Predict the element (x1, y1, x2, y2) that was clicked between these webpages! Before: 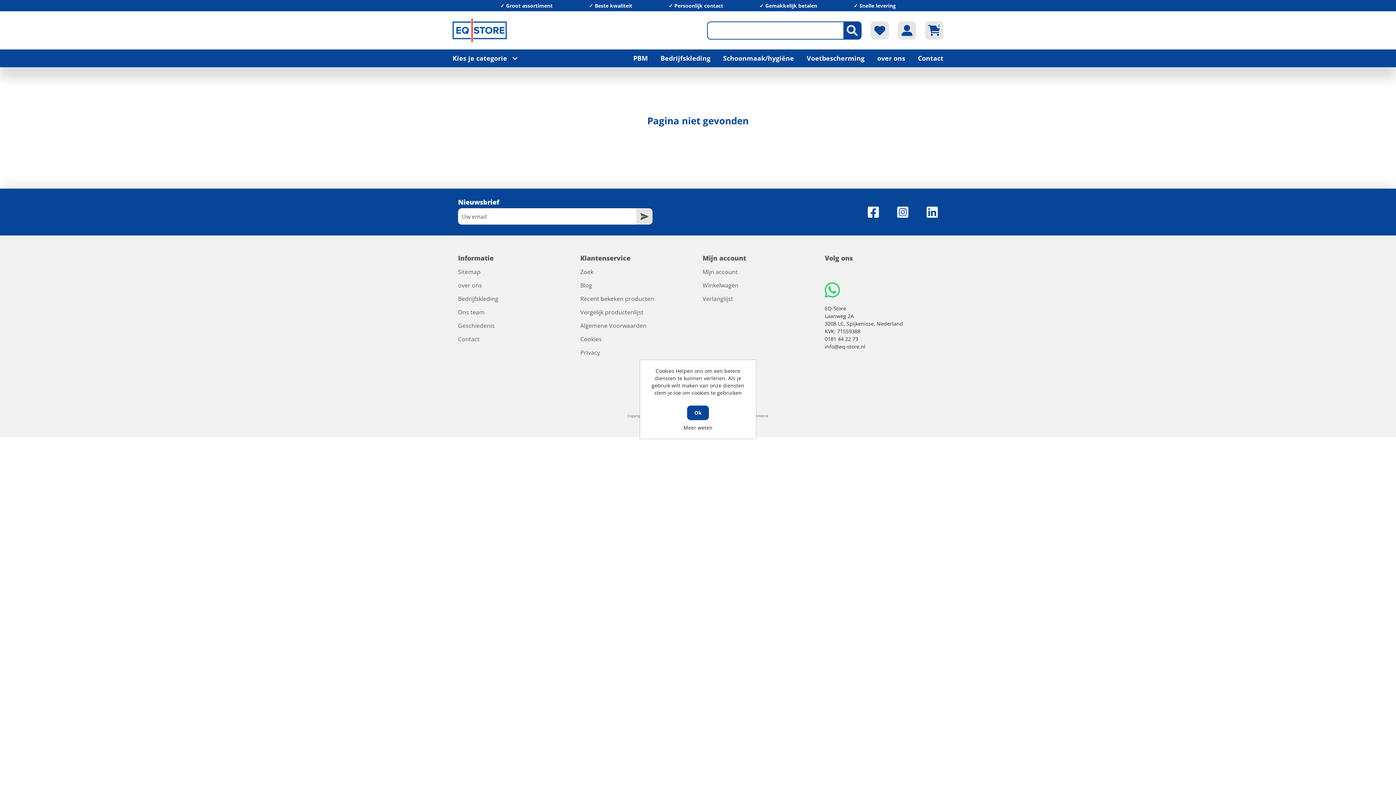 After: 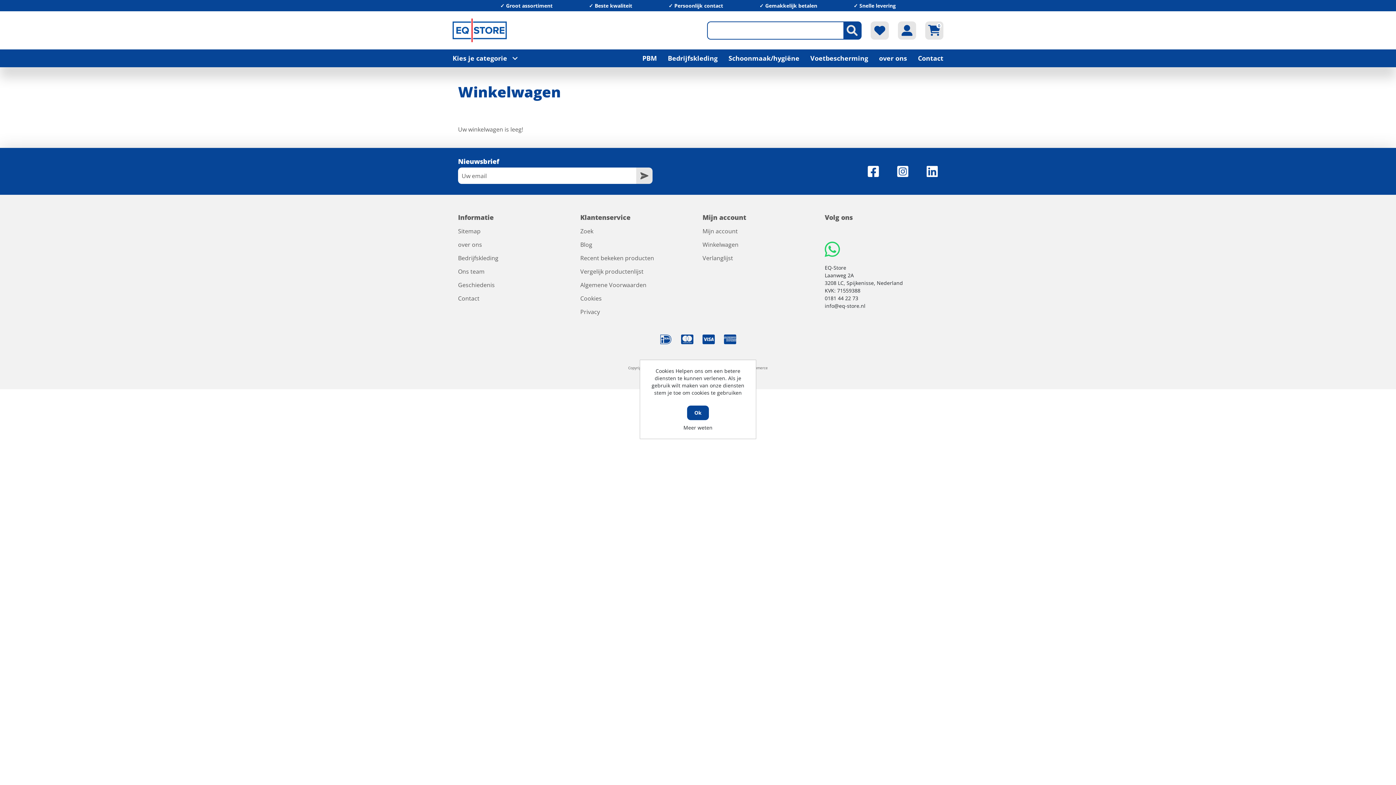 Action: bbox: (925, 21, 943, 39) label: 0